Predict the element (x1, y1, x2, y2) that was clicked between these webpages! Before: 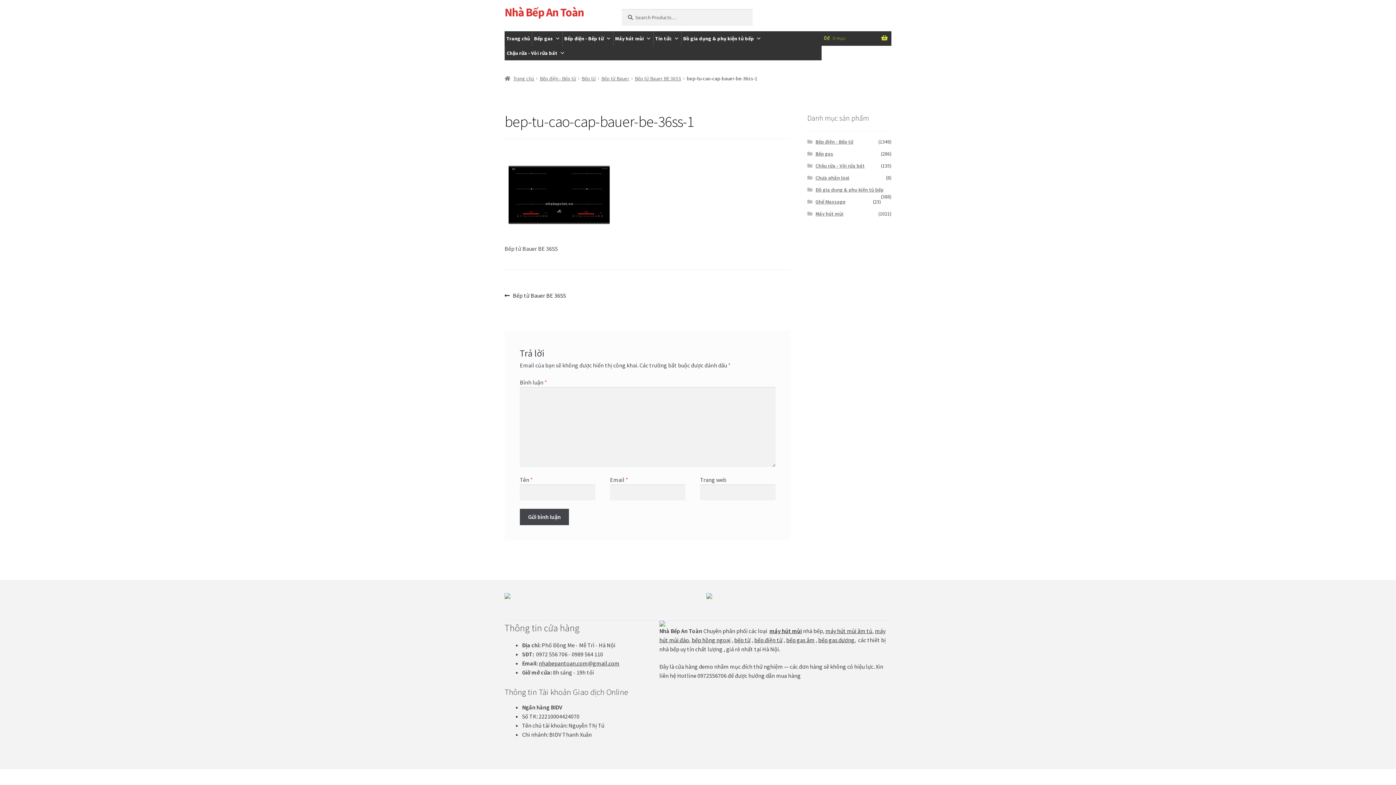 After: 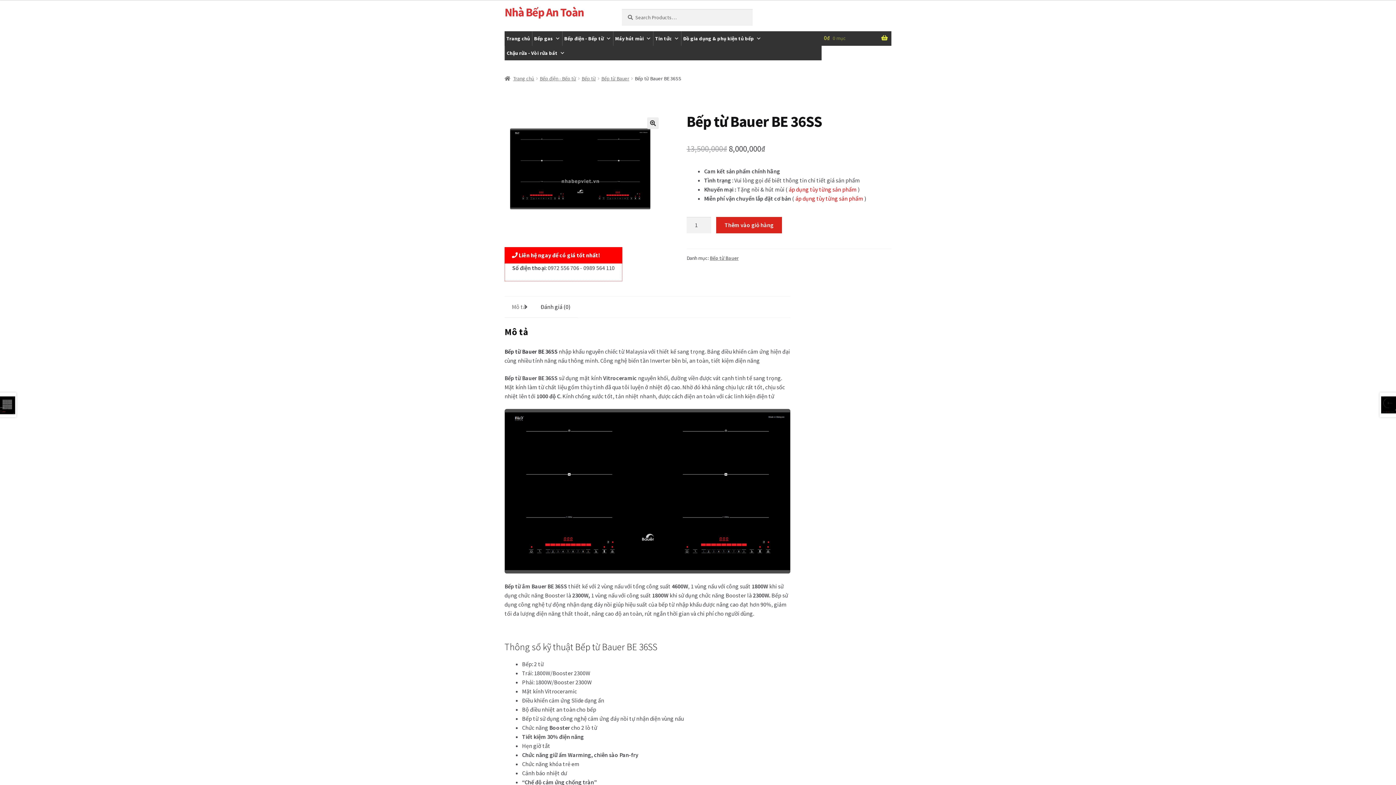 Action: bbox: (634, 75, 681, 81) label: Bếp từ Bauer BE 36SS